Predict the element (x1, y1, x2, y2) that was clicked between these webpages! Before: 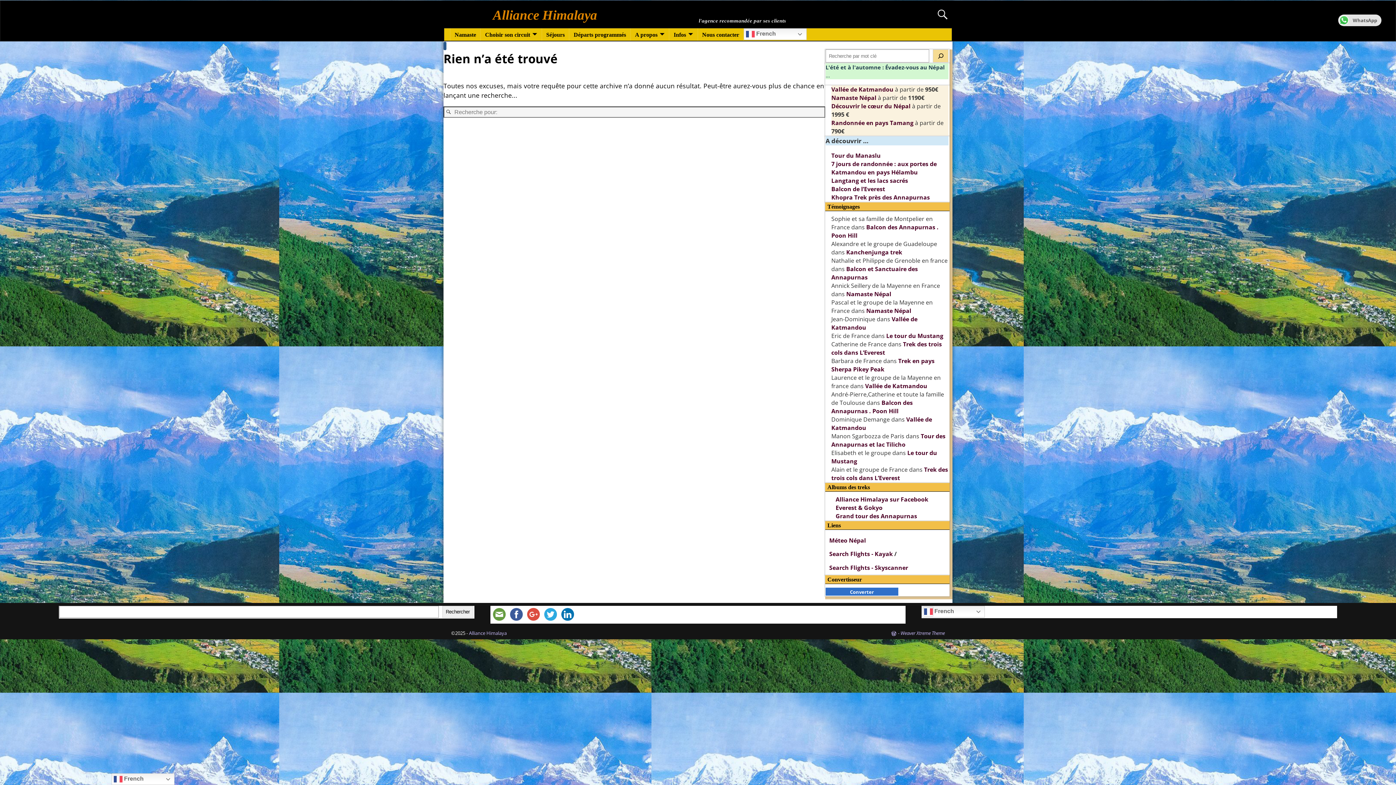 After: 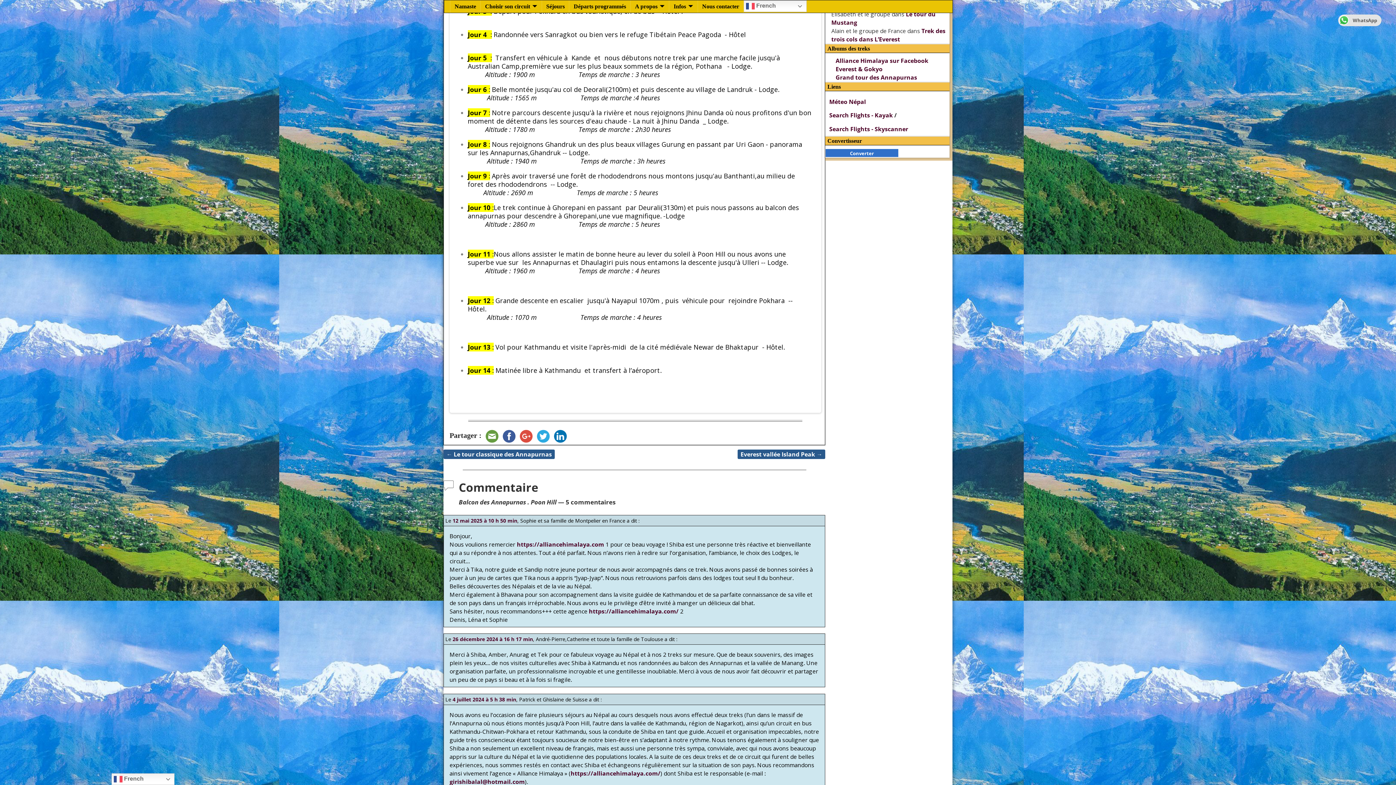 Action: label: Balcon des Annapurnas . Poon Hill bbox: (831, 398, 913, 415)